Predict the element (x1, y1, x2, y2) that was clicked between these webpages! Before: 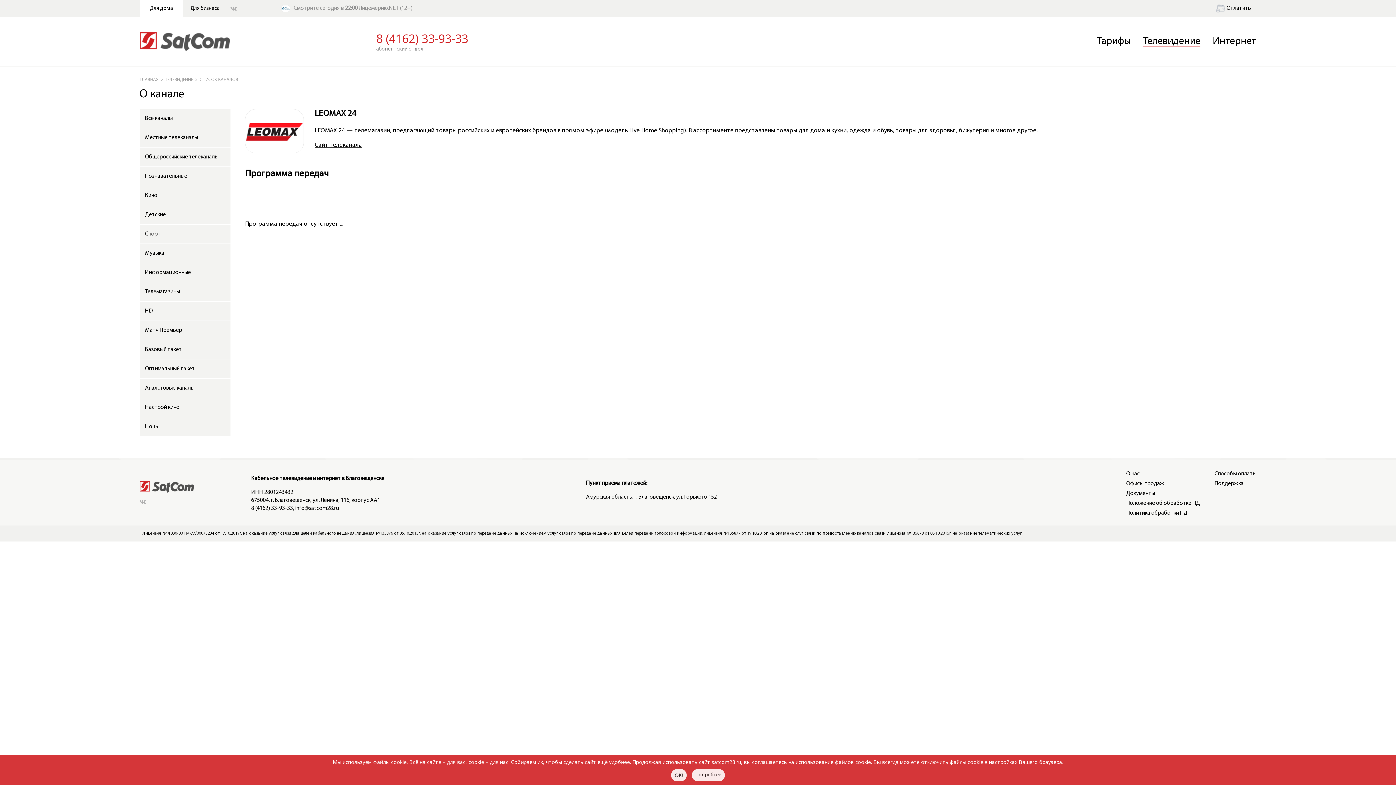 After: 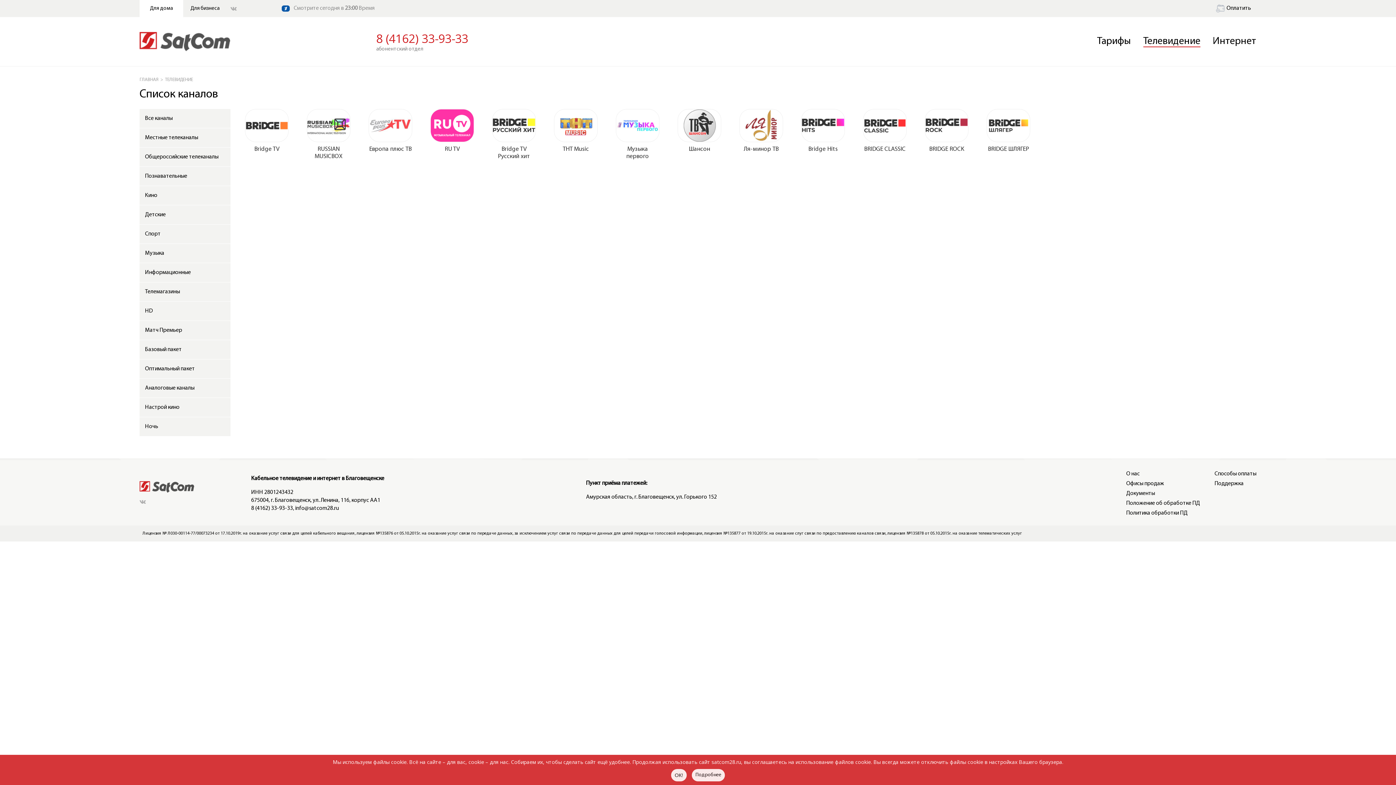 Action: label: Музыка bbox: (139, 244, 230, 263)